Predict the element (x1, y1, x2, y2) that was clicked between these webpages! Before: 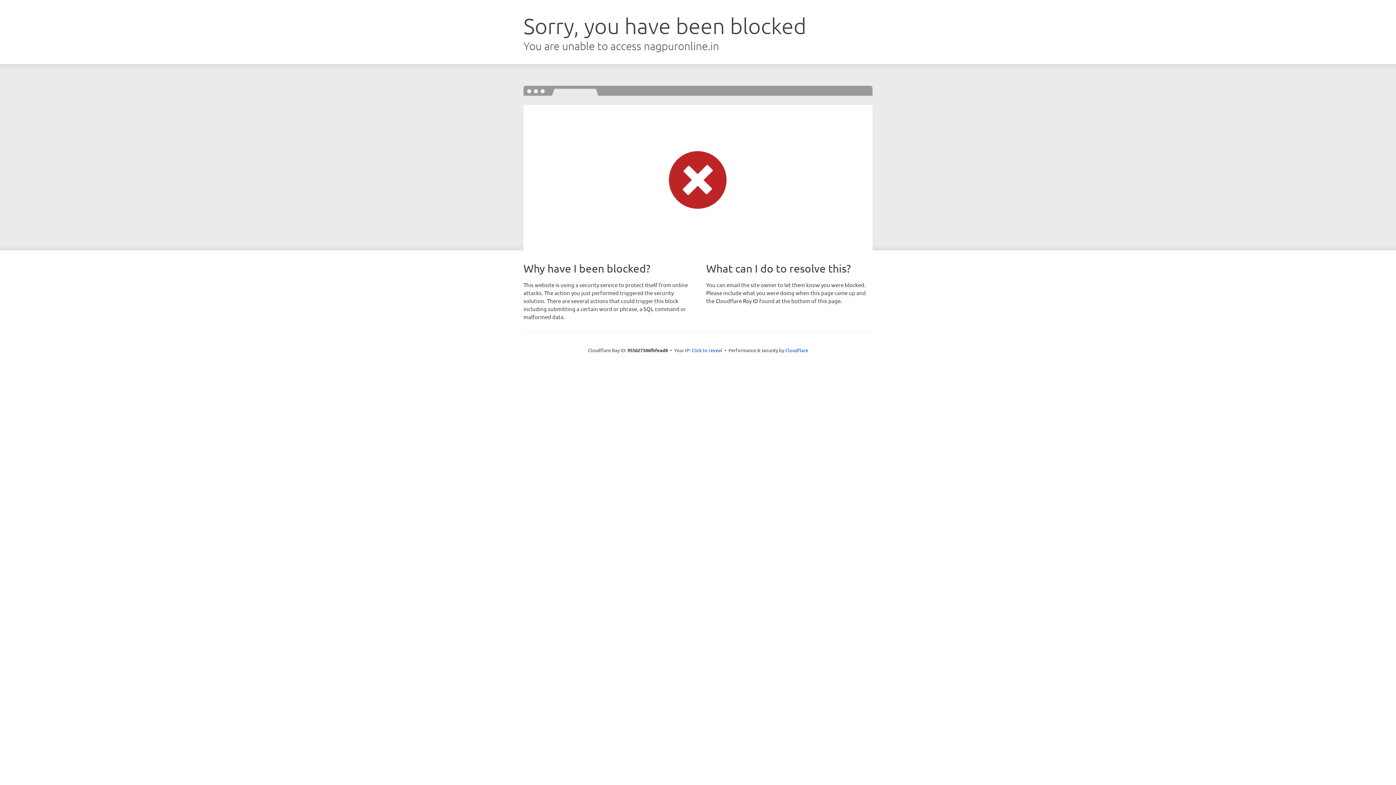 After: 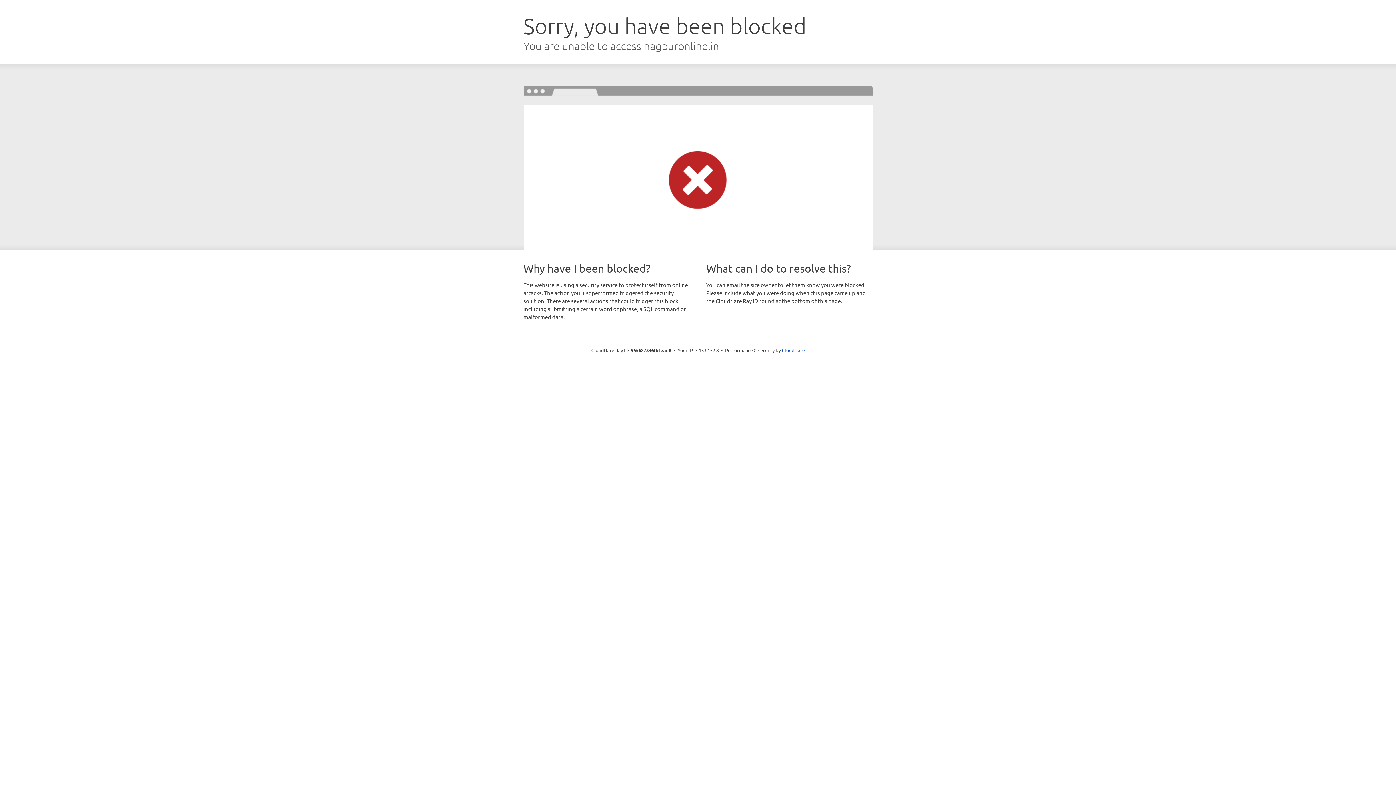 Action: label: Click to reveal bbox: (691, 346, 722, 353)